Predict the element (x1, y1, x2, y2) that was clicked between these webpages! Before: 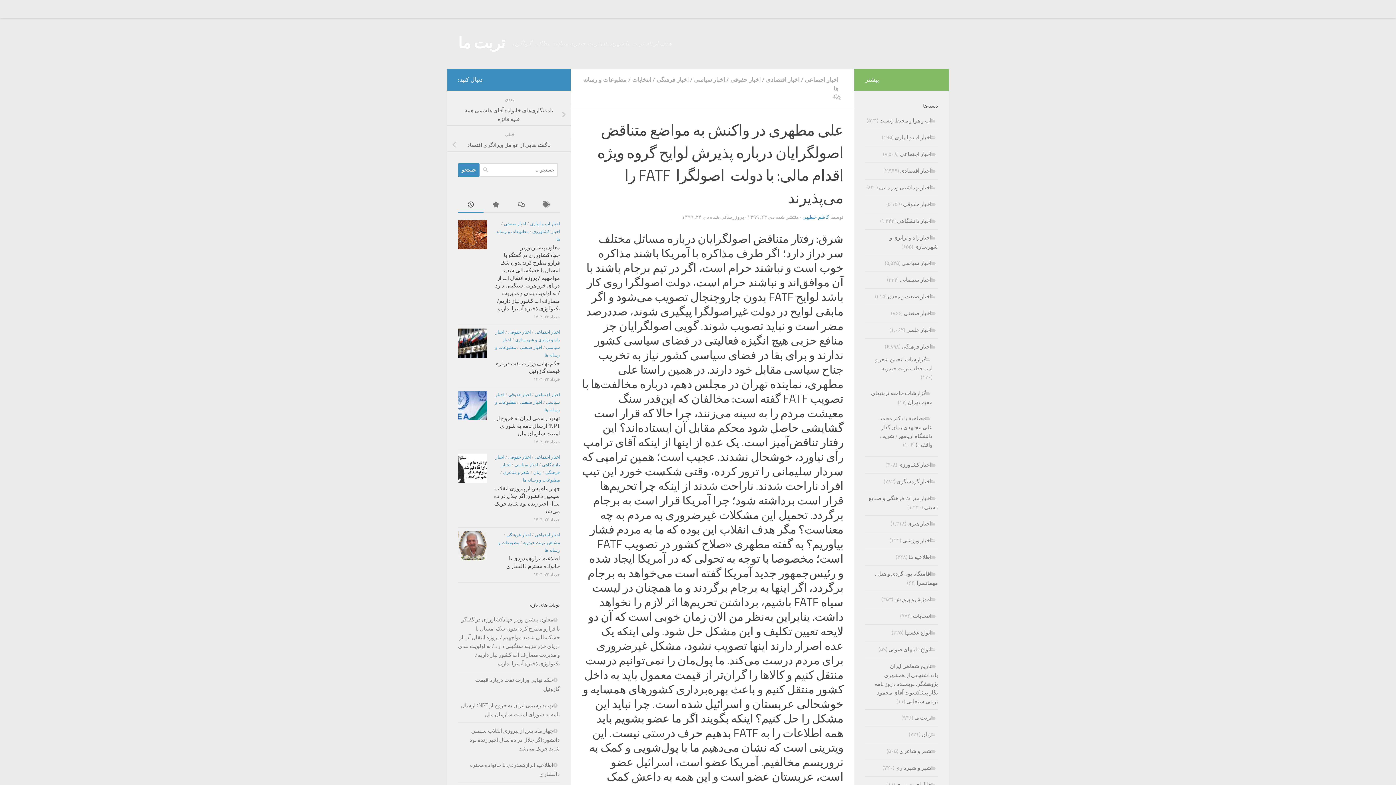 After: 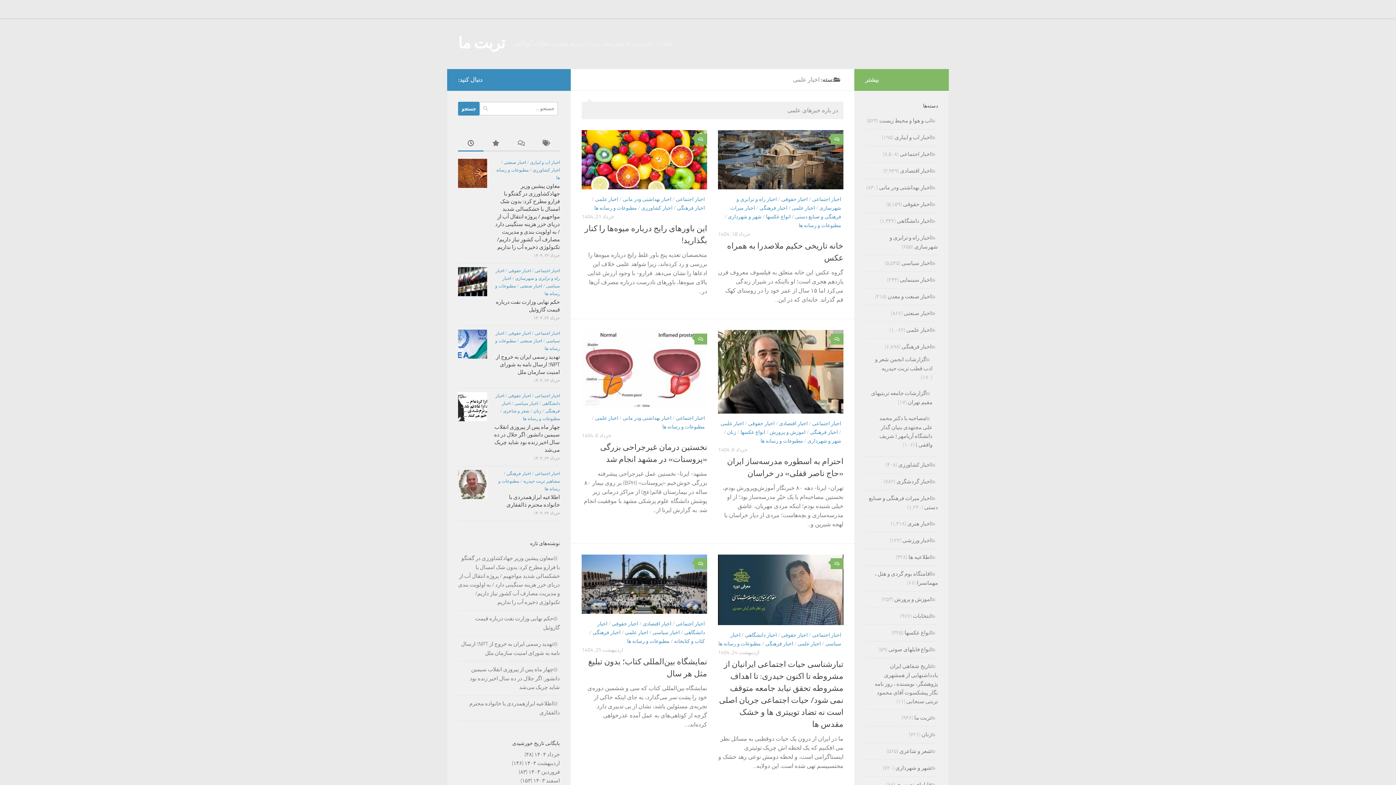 Action: label: اخبار علمی bbox: (906, 326, 938, 333)